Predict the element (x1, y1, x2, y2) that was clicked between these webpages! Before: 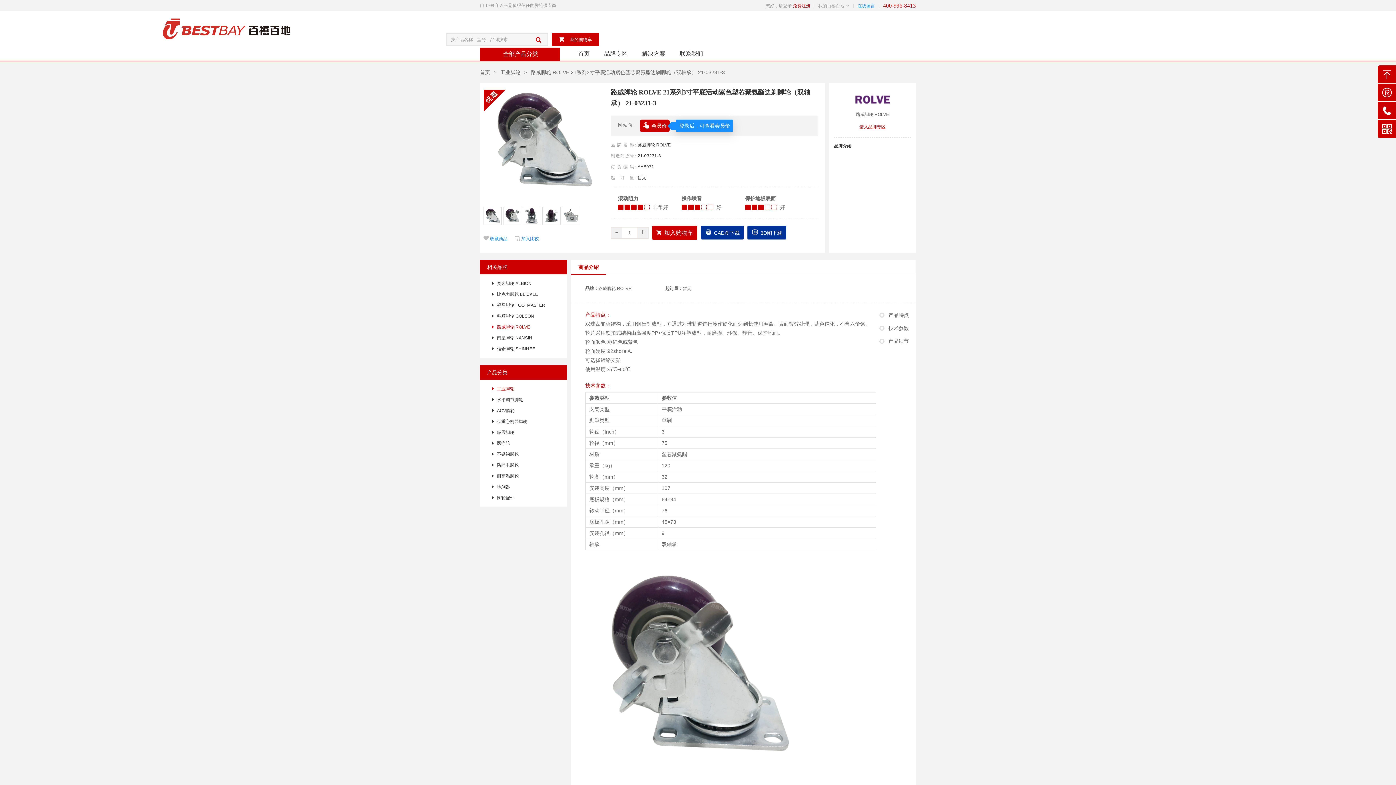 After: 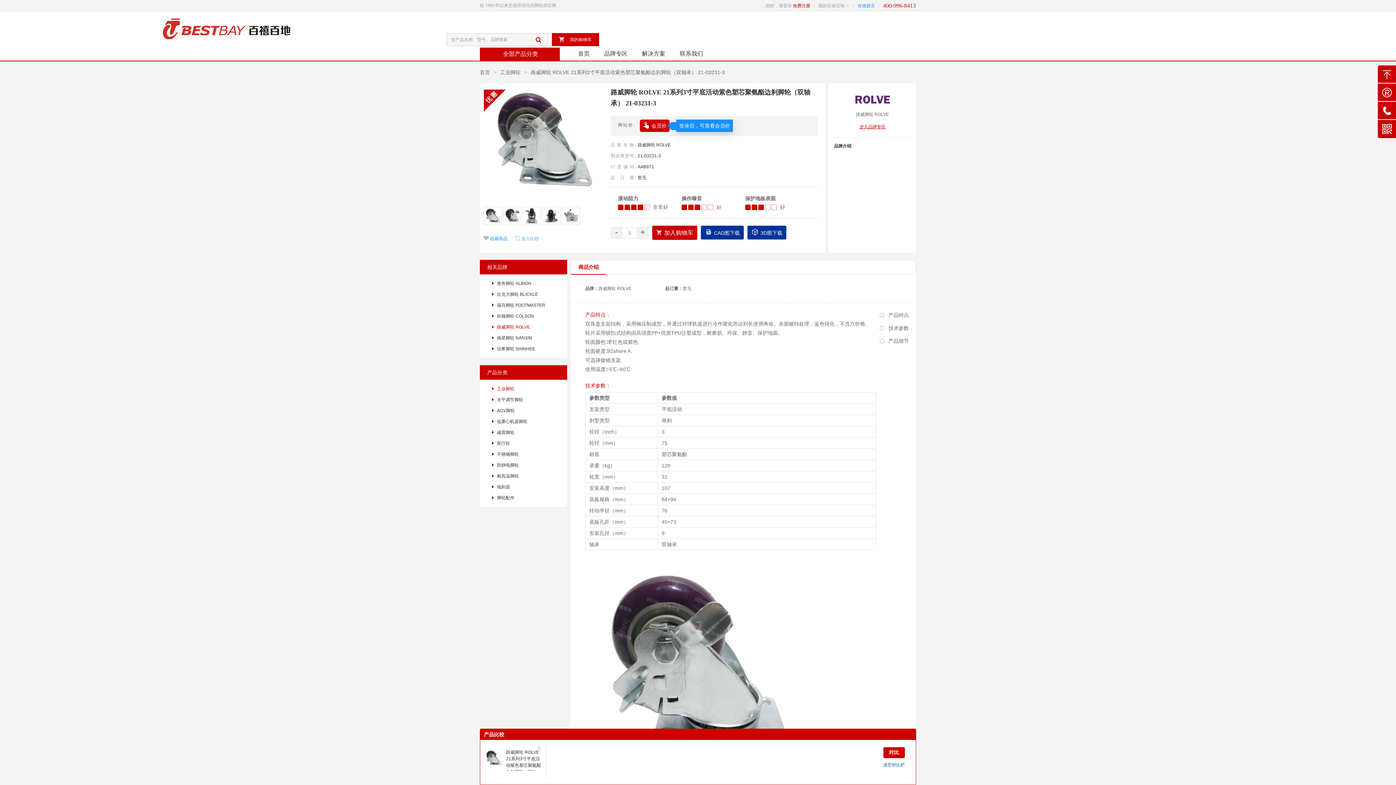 Action: label: 加入比较 bbox: (514, 236, 538, 241)